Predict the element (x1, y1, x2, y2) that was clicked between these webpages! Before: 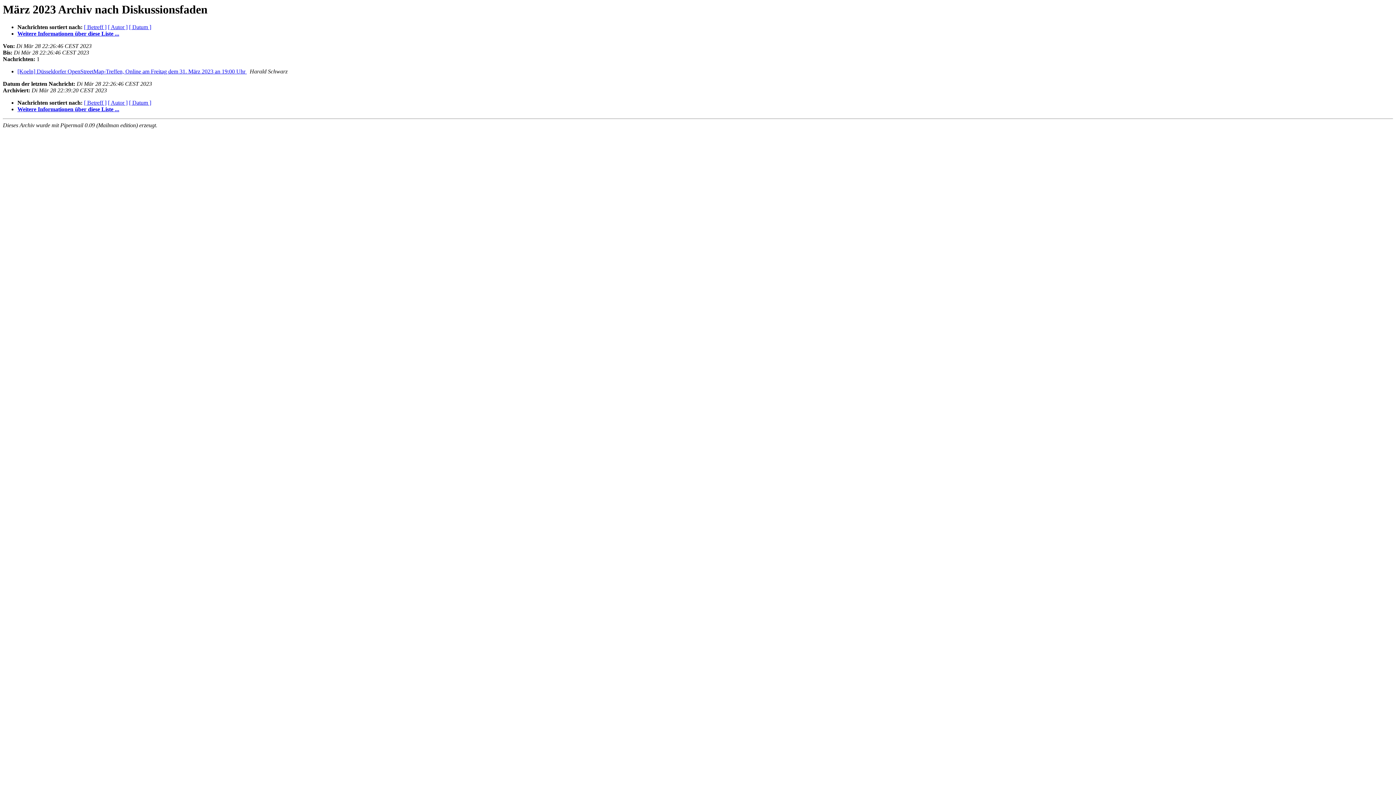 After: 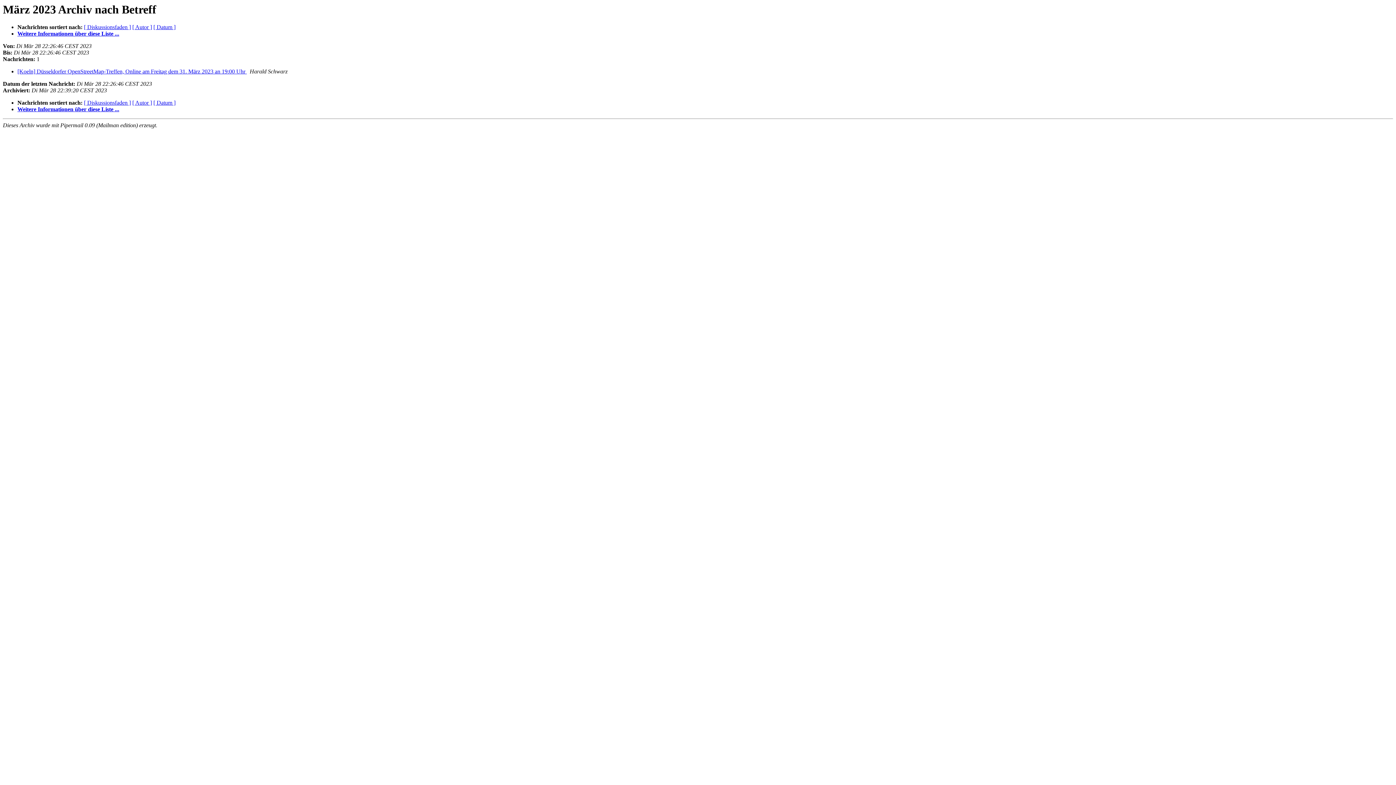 Action: bbox: (84, 24, 106, 30) label: [ Betreff ]